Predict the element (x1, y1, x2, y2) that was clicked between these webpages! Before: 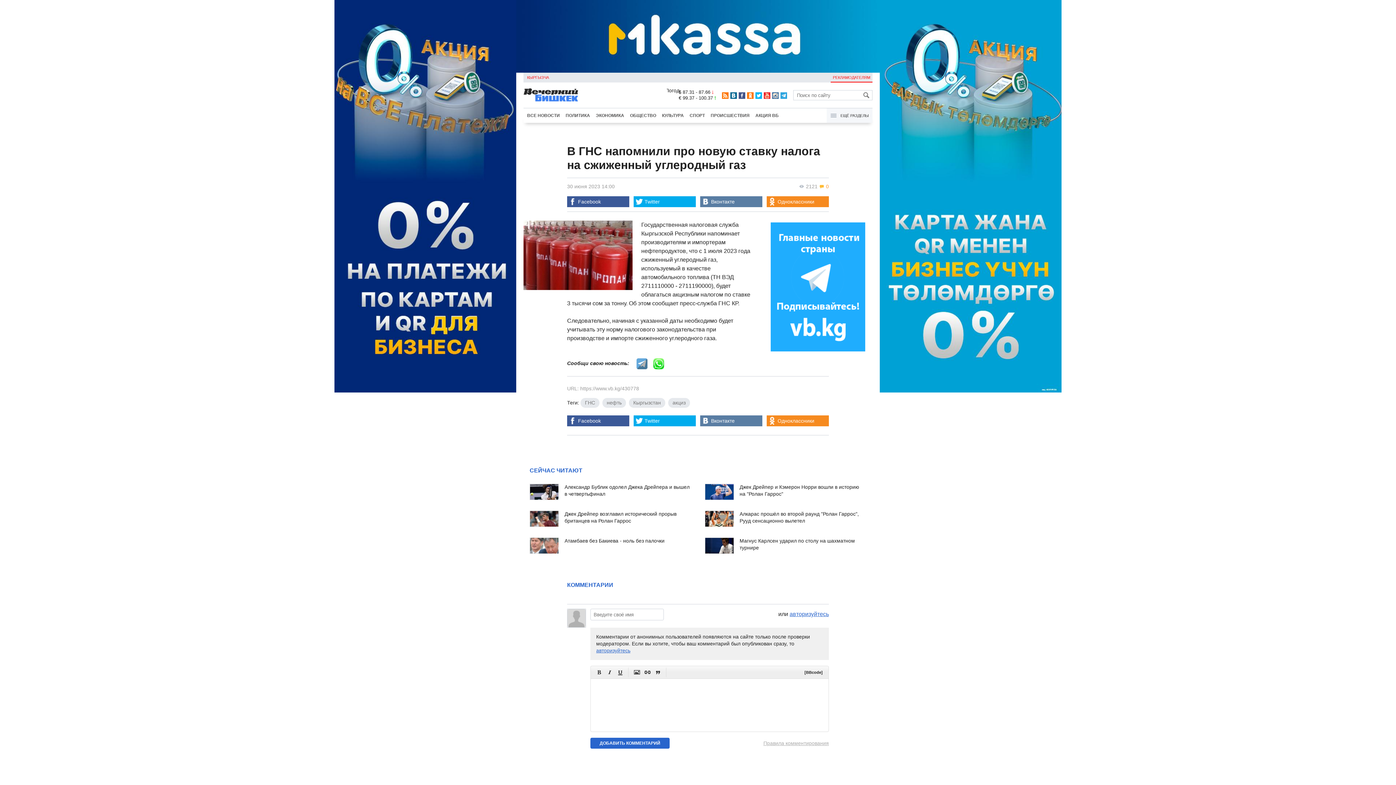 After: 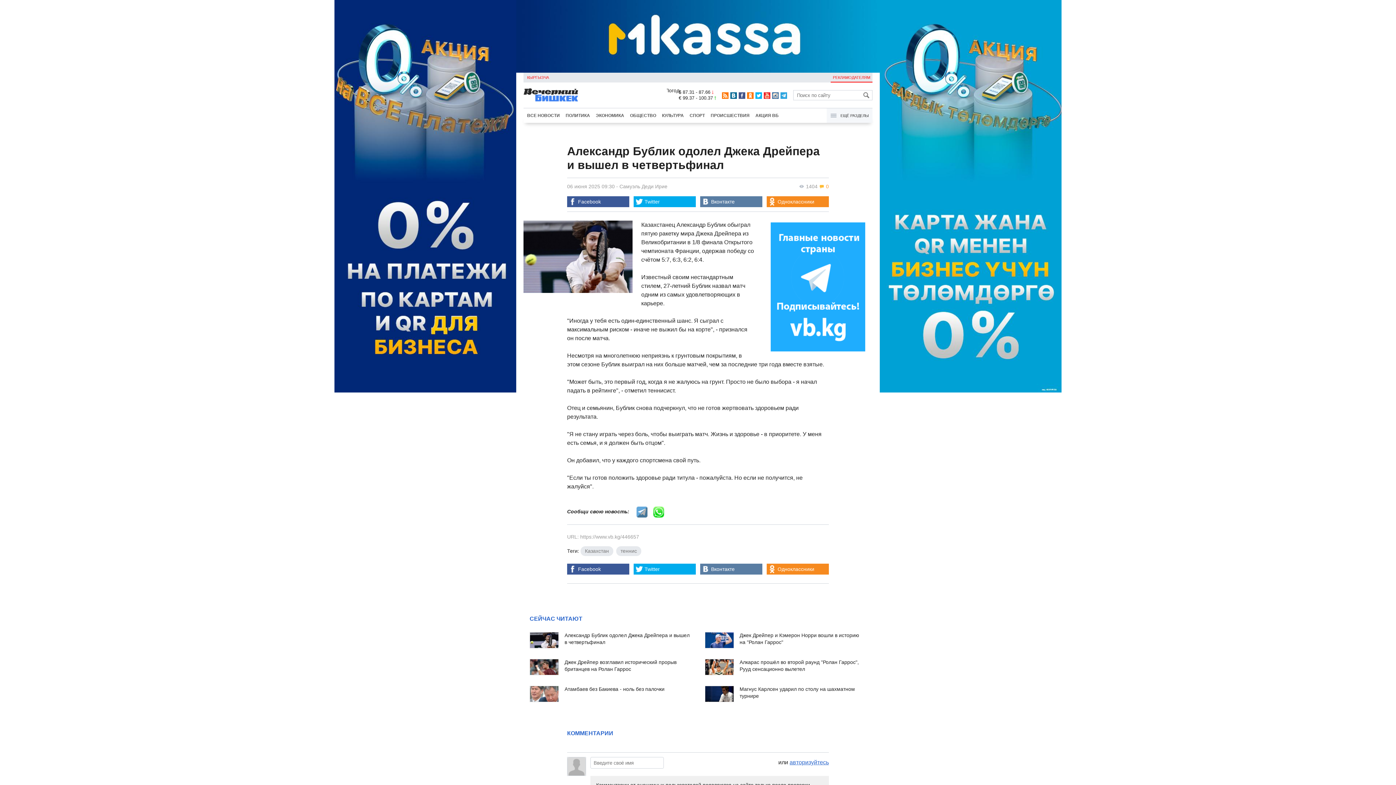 Action: bbox: (529, 484, 558, 500)